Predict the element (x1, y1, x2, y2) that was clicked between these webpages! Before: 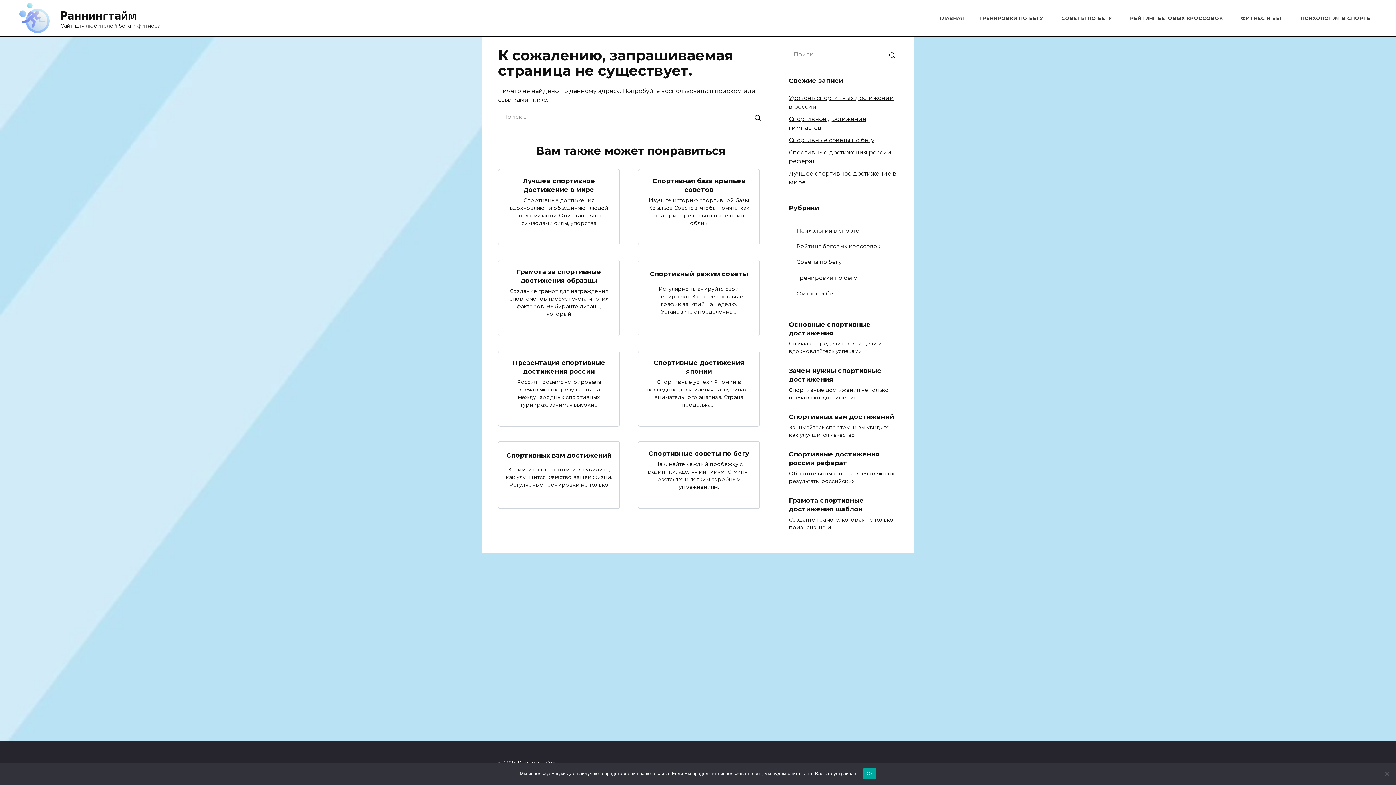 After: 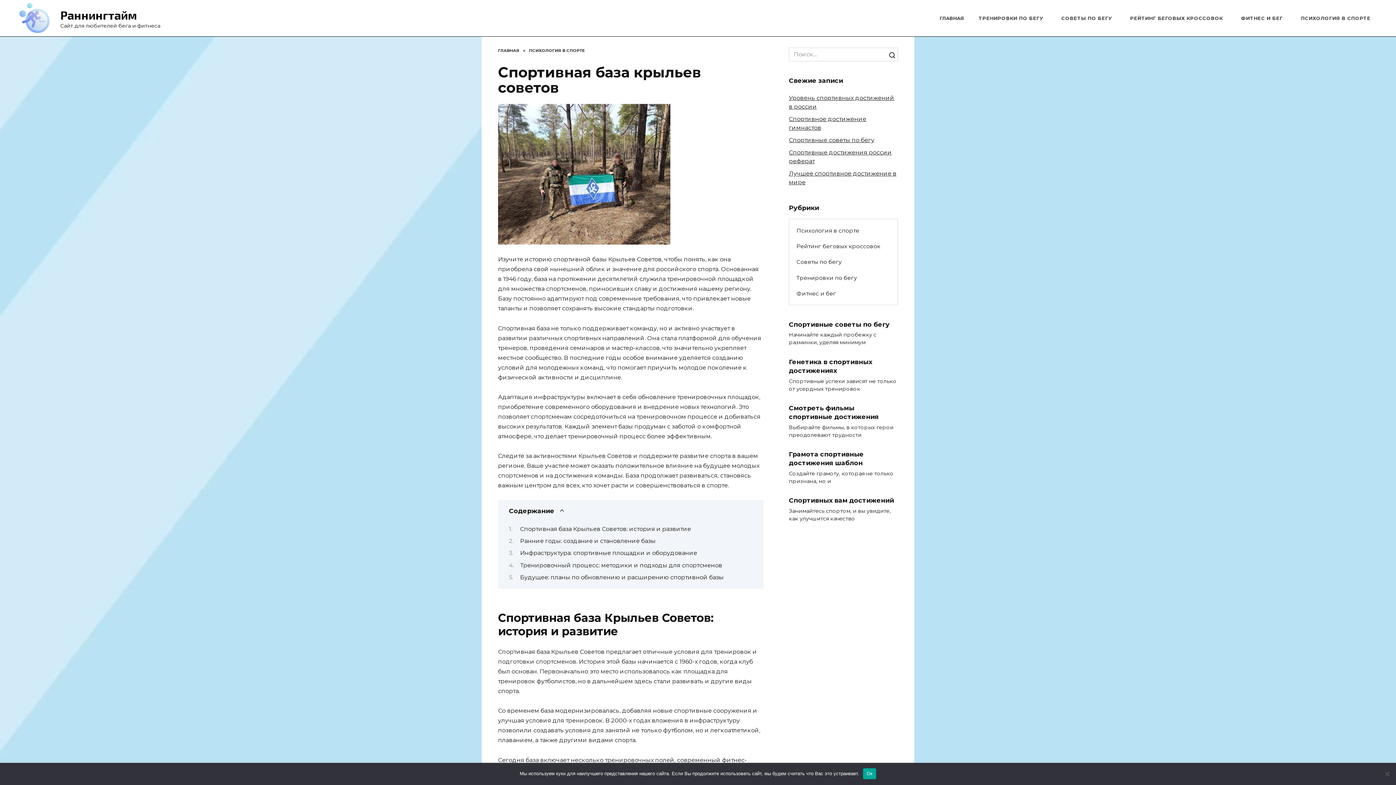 Action: bbox: (652, 176, 745, 194) label: Спортивная база крыльев советов